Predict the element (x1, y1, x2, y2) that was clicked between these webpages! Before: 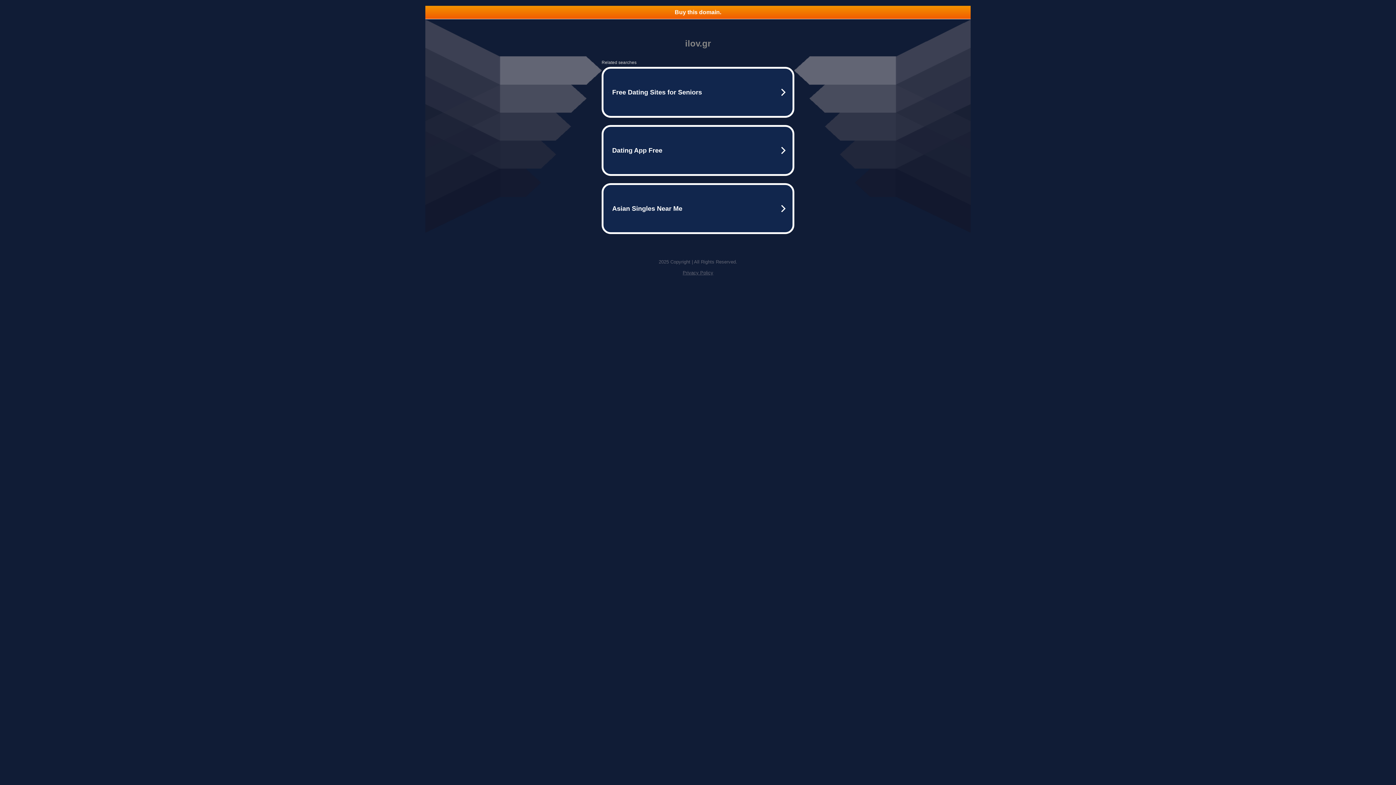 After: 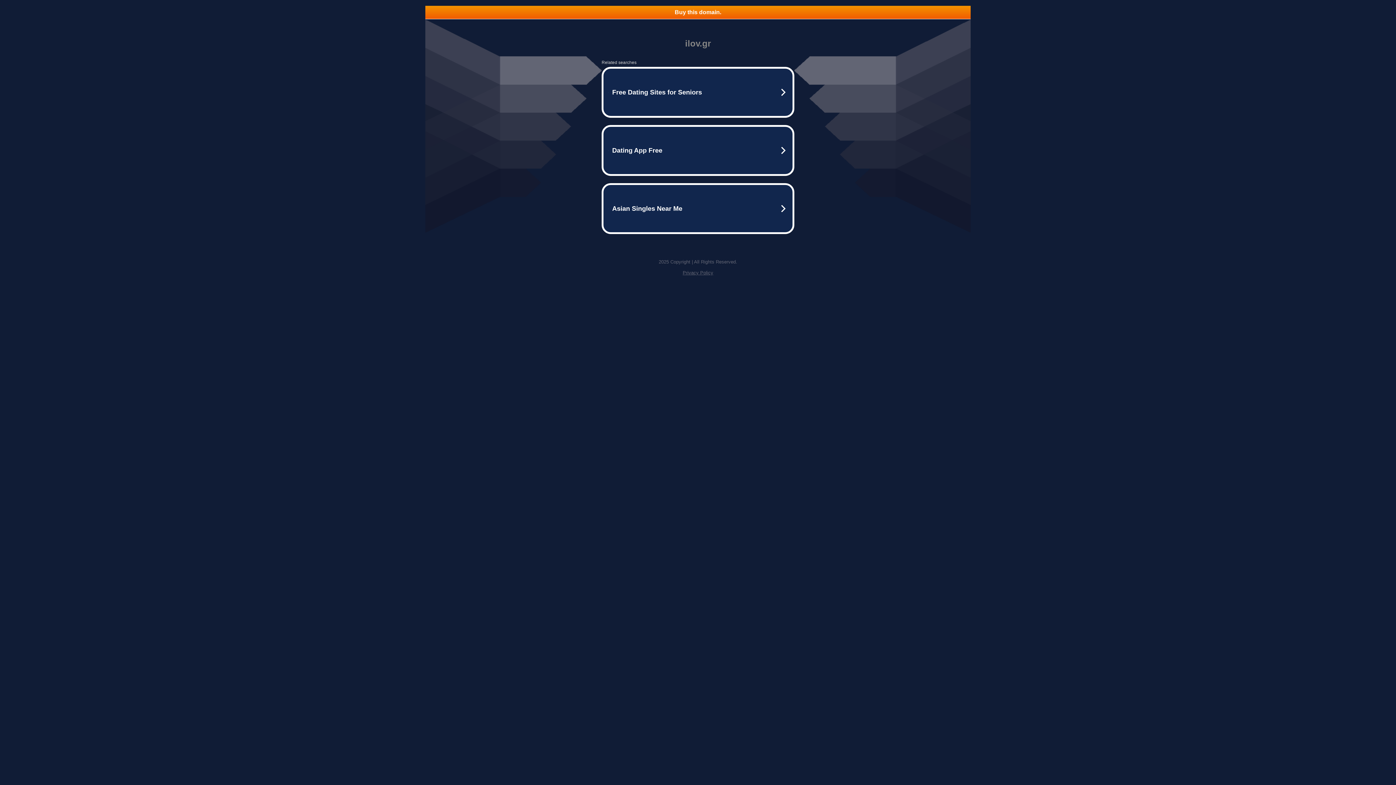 Action: bbox: (425, 5, 970, 18) label: Buy this domain.